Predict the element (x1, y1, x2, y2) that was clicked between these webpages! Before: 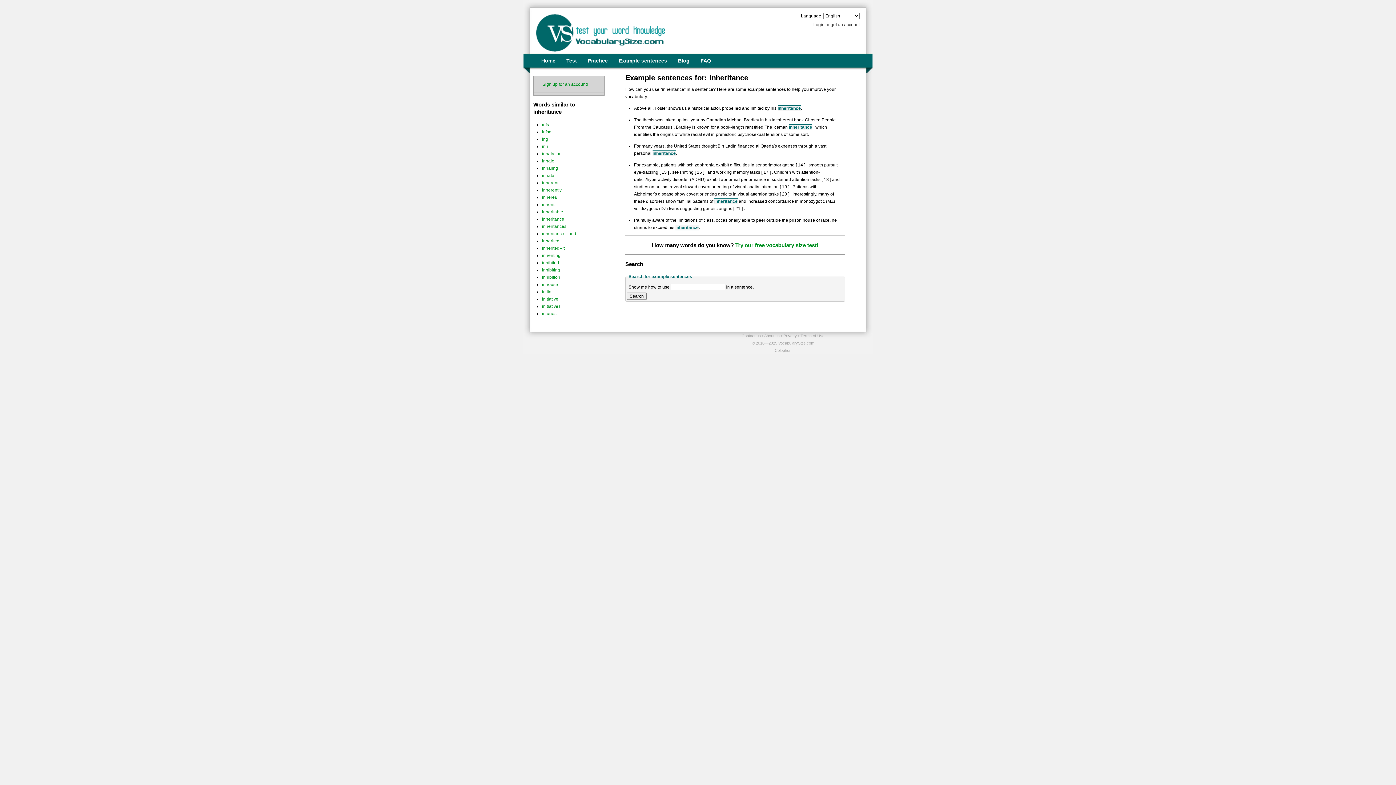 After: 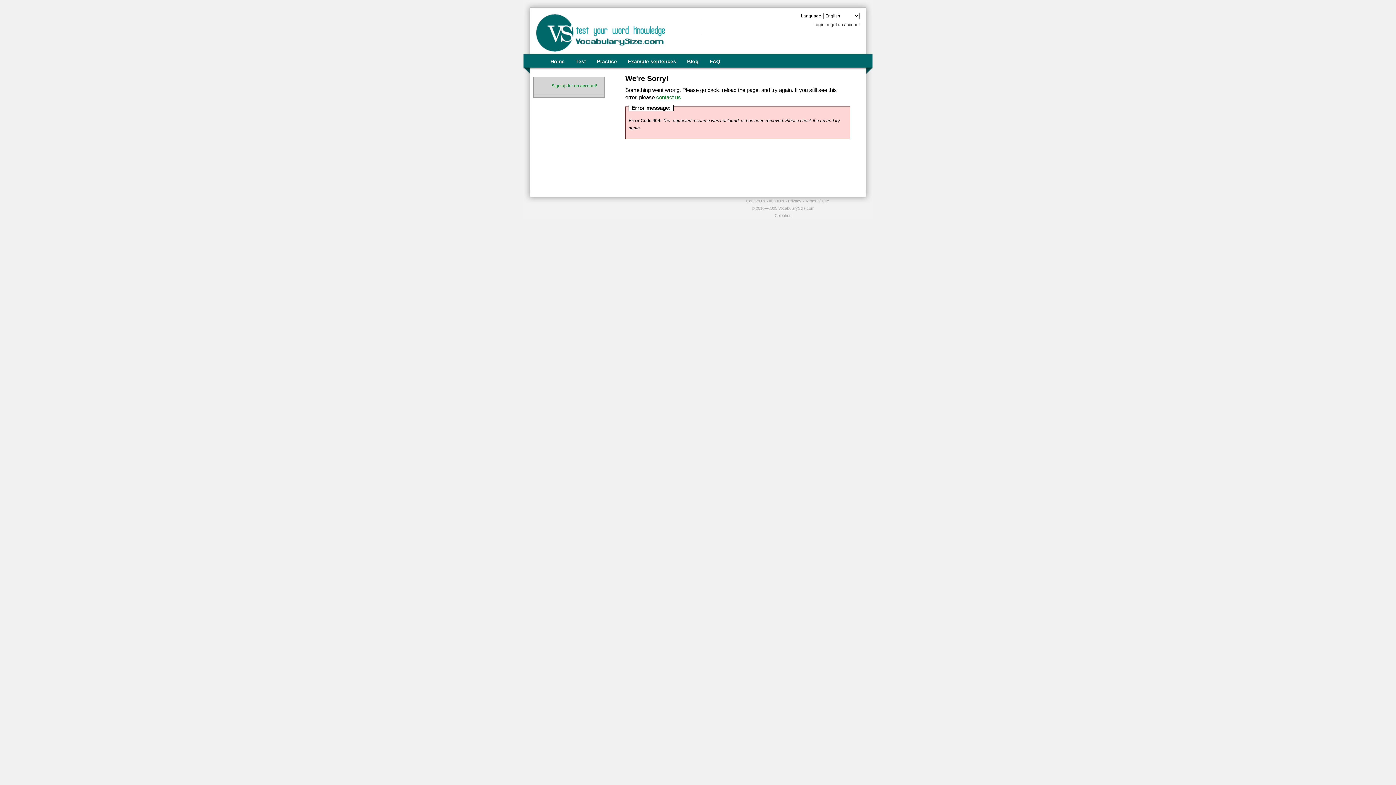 Action: bbox: (542, 231, 576, 236) label: inheritance—and